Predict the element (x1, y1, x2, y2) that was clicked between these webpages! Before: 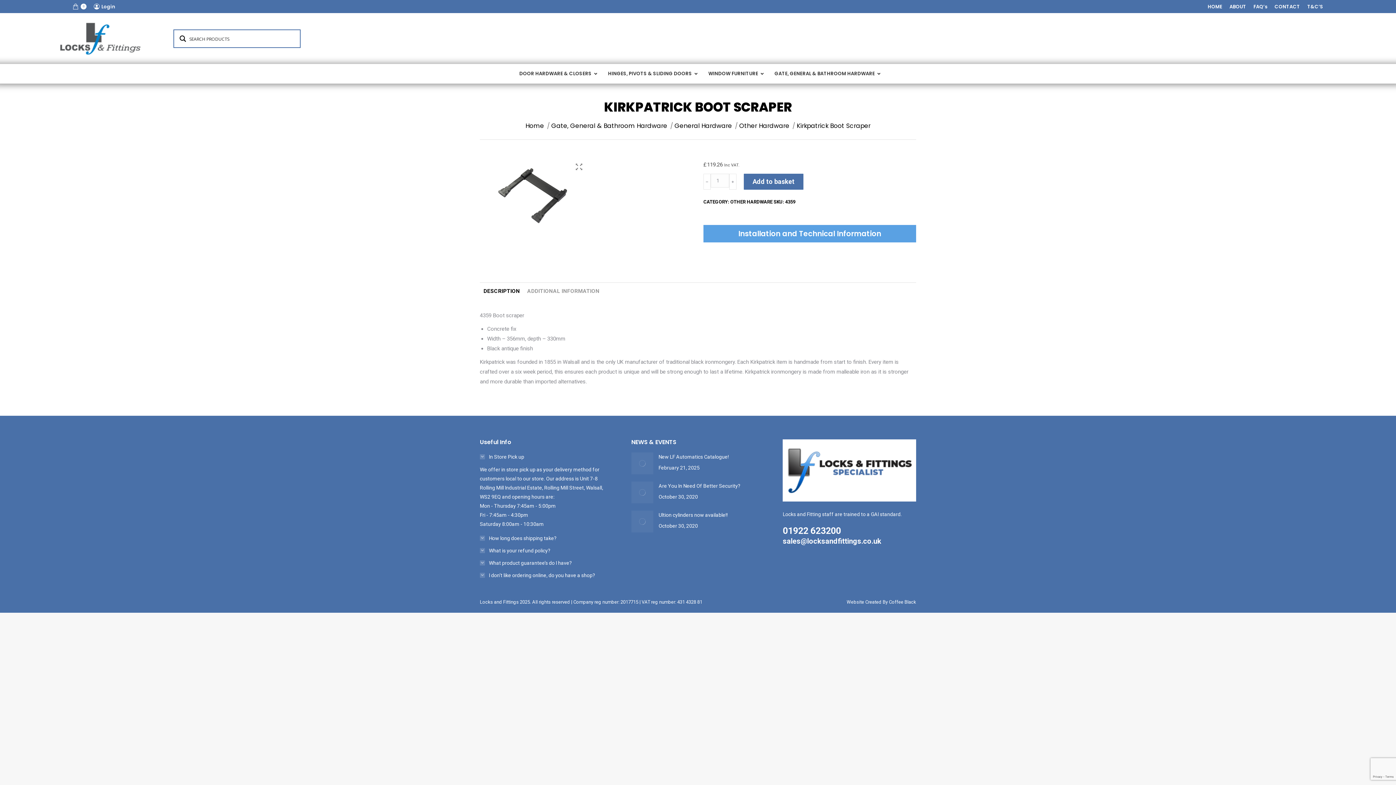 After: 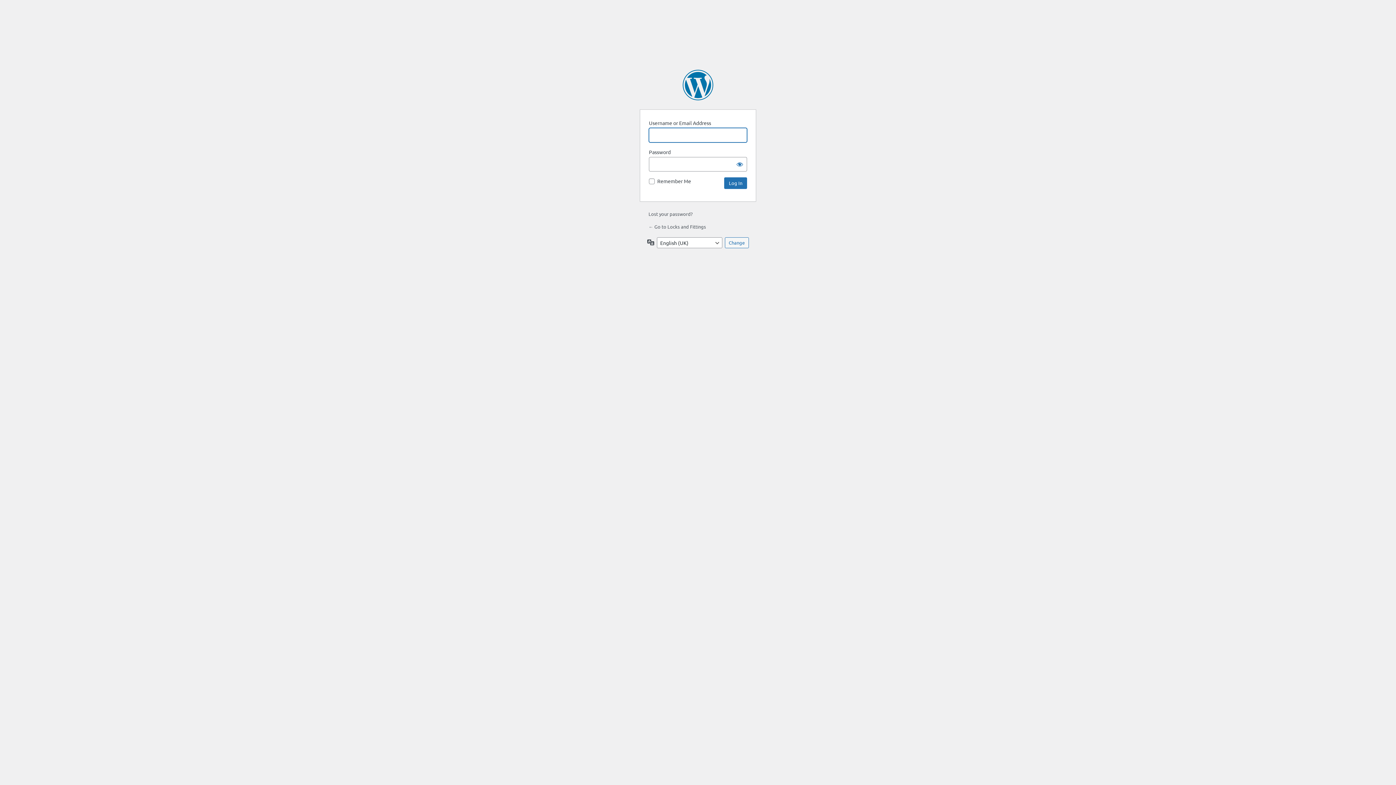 Action: label: Login bbox: (93, 3, 115, 10)